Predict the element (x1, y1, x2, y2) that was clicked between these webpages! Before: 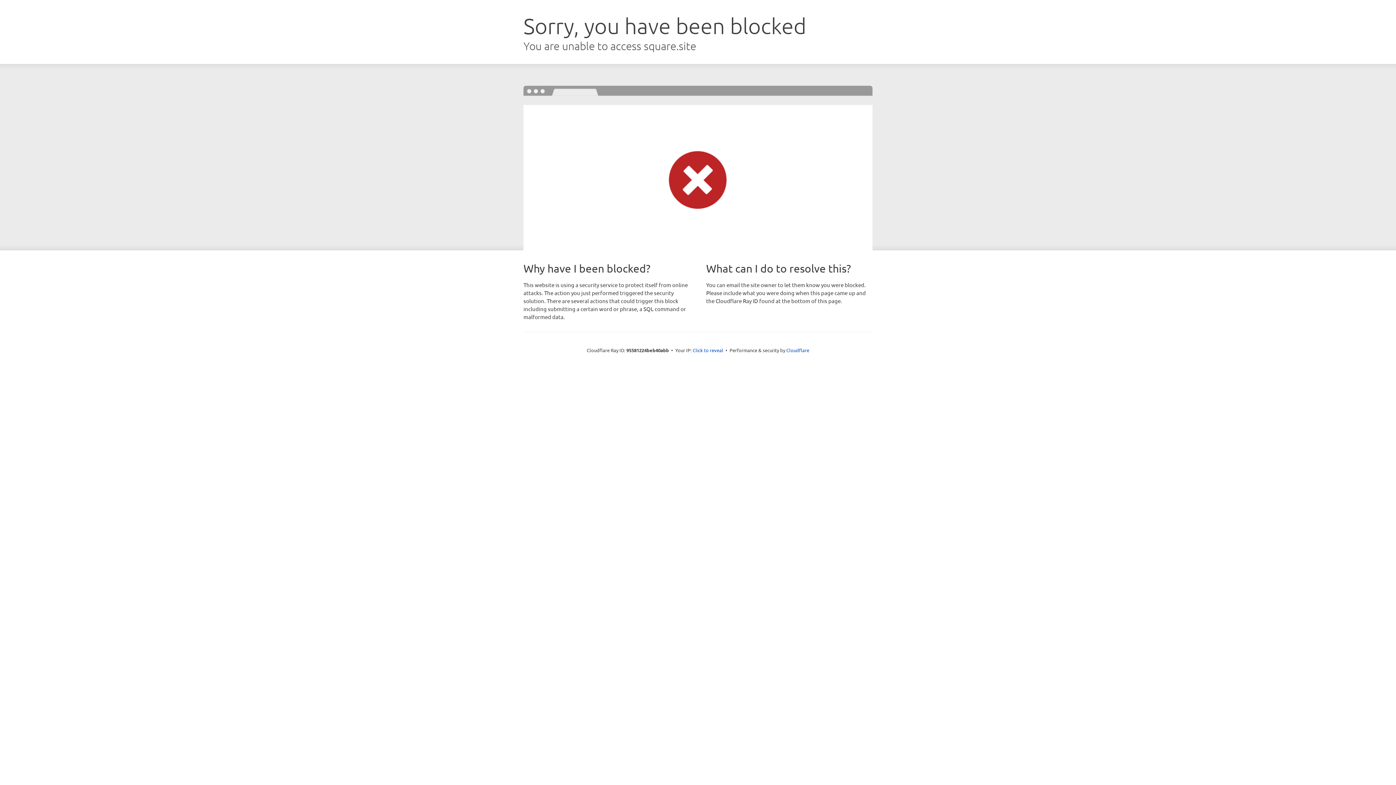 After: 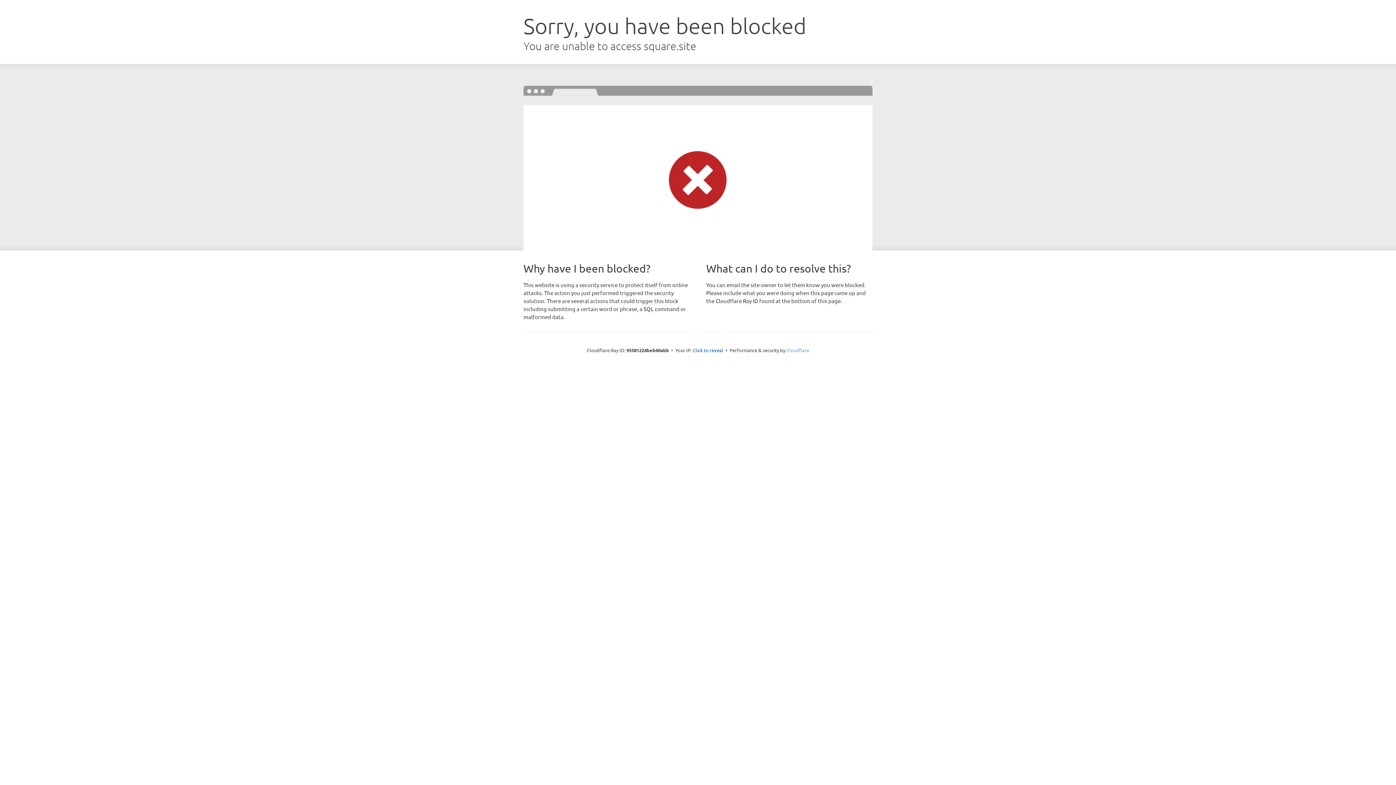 Action: bbox: (786, 347, 809, 353) label: Cloudflare